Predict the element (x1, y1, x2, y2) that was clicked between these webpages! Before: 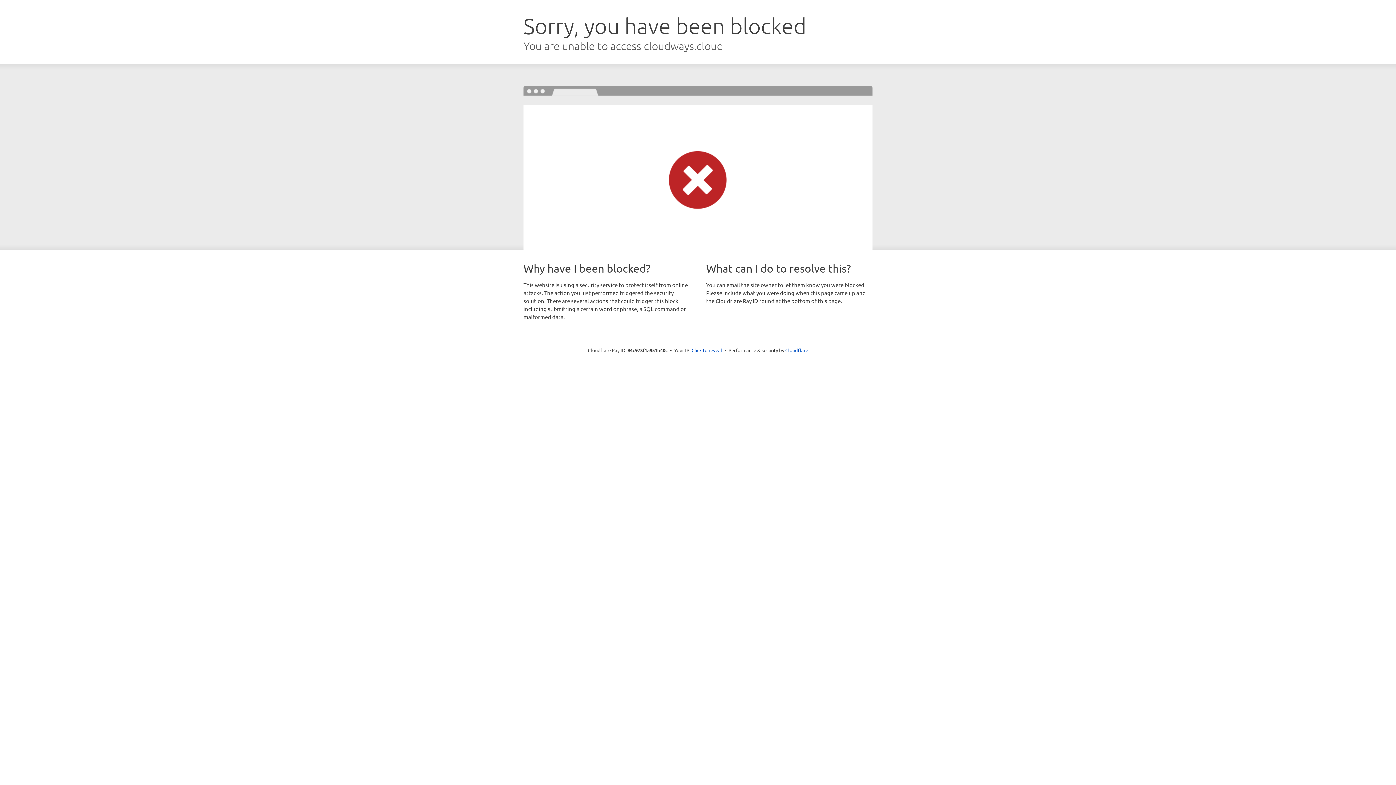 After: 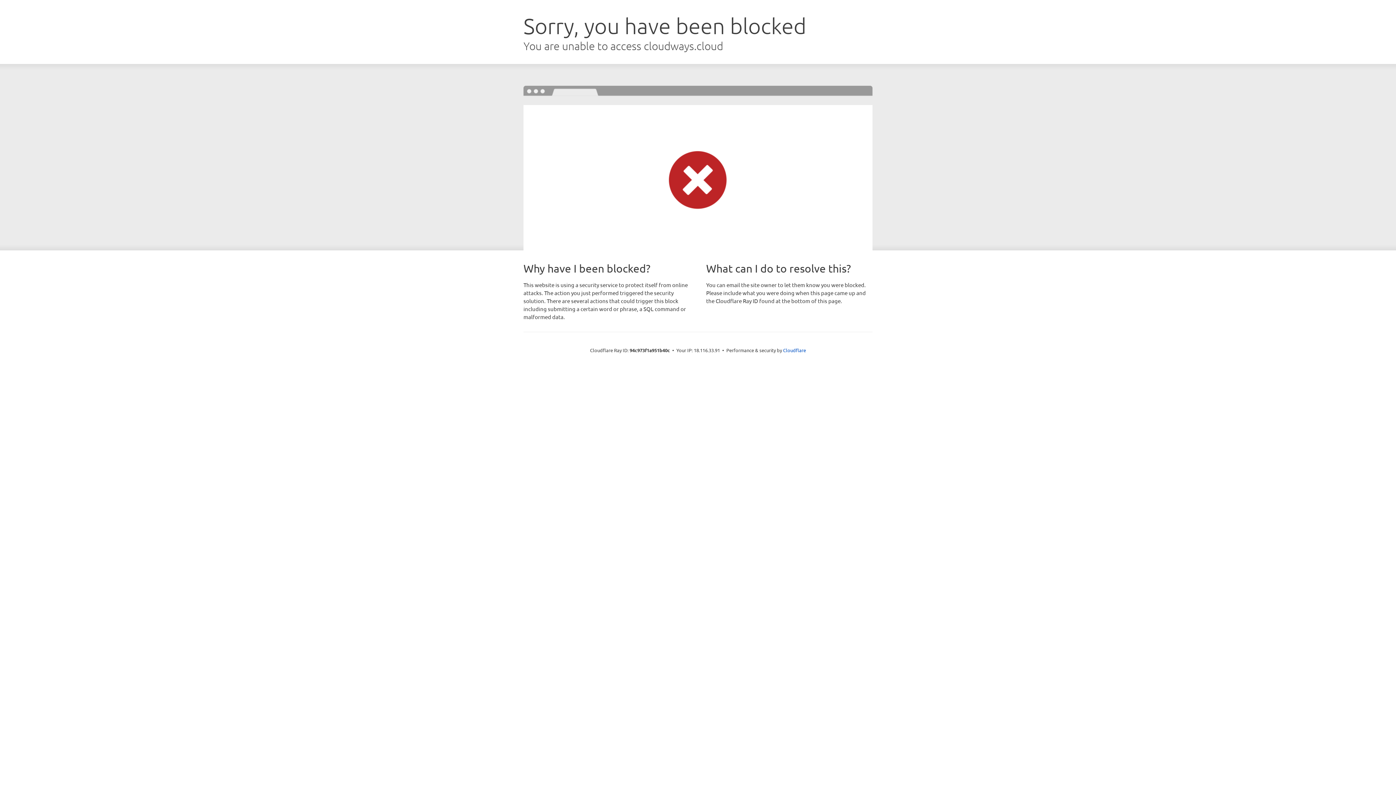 Action: bbox: (691, 346, 722, 353) label: Click to reveal